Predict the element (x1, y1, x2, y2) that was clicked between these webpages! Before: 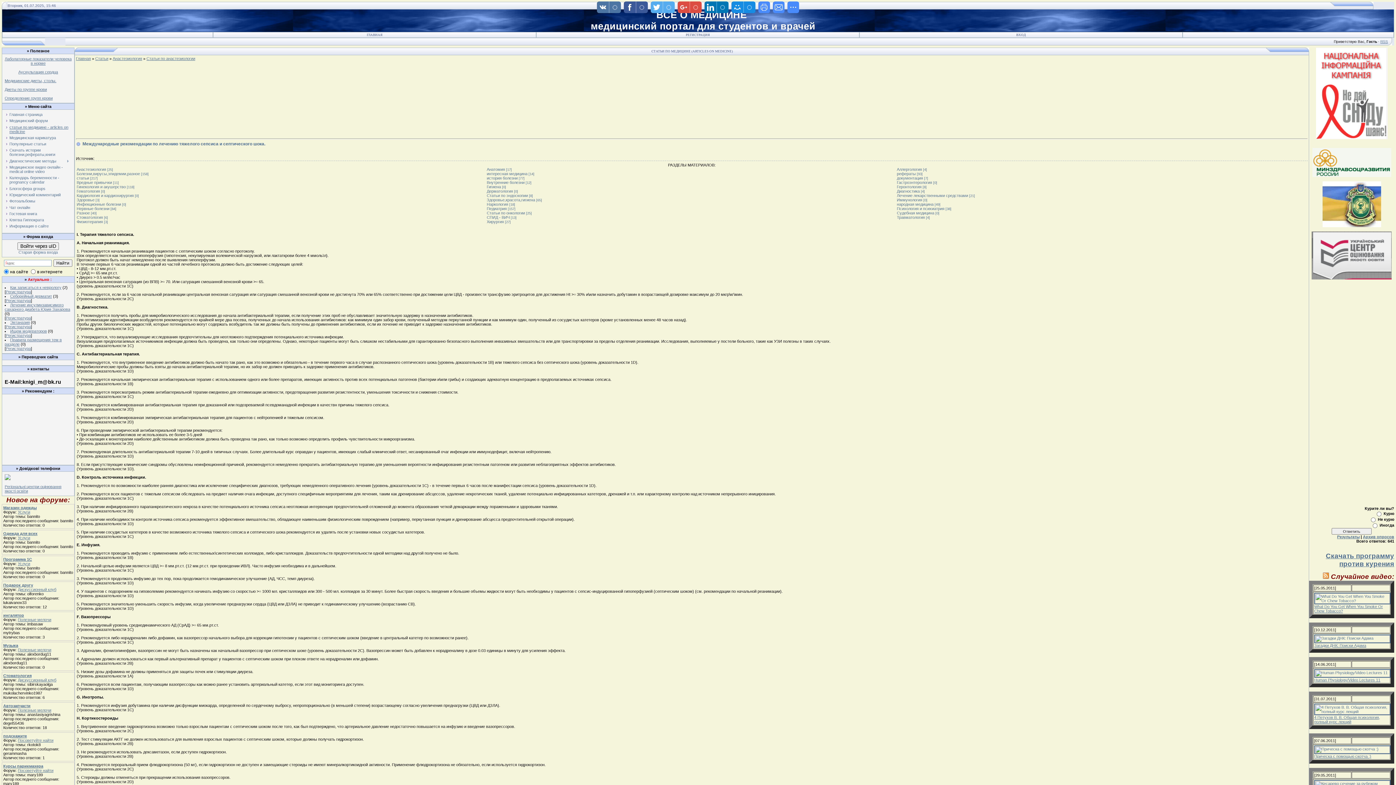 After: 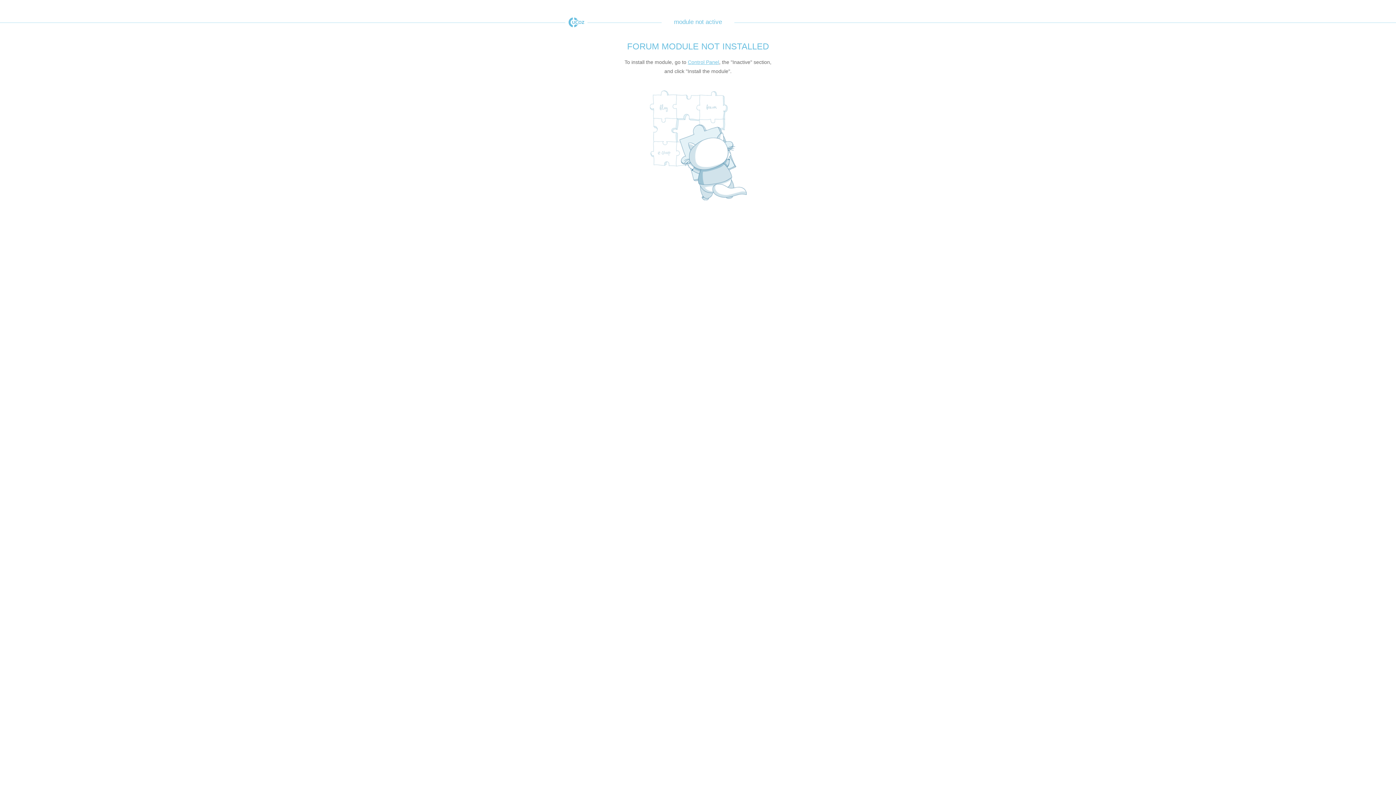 Action: bbox: (10, 329, 46, 333) label: Ищем модераторов